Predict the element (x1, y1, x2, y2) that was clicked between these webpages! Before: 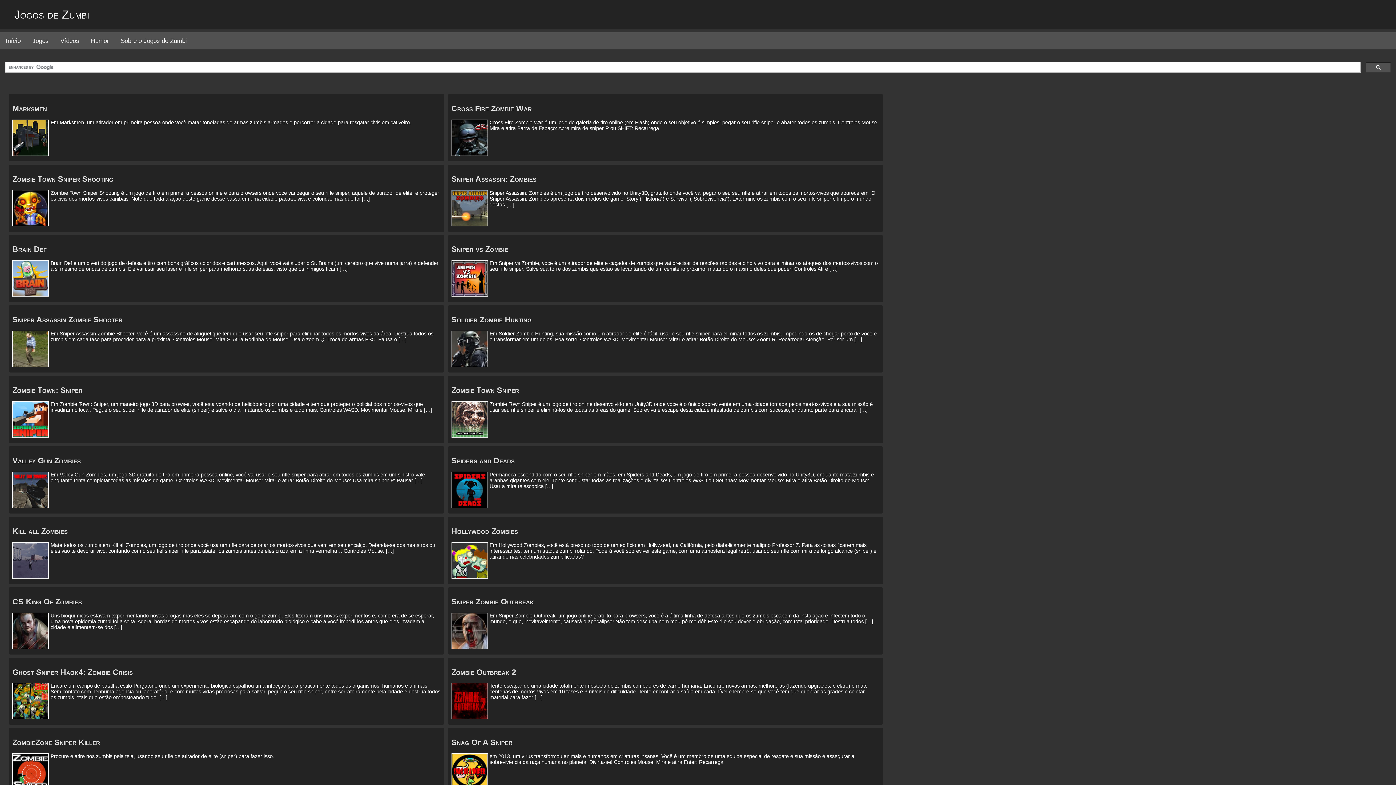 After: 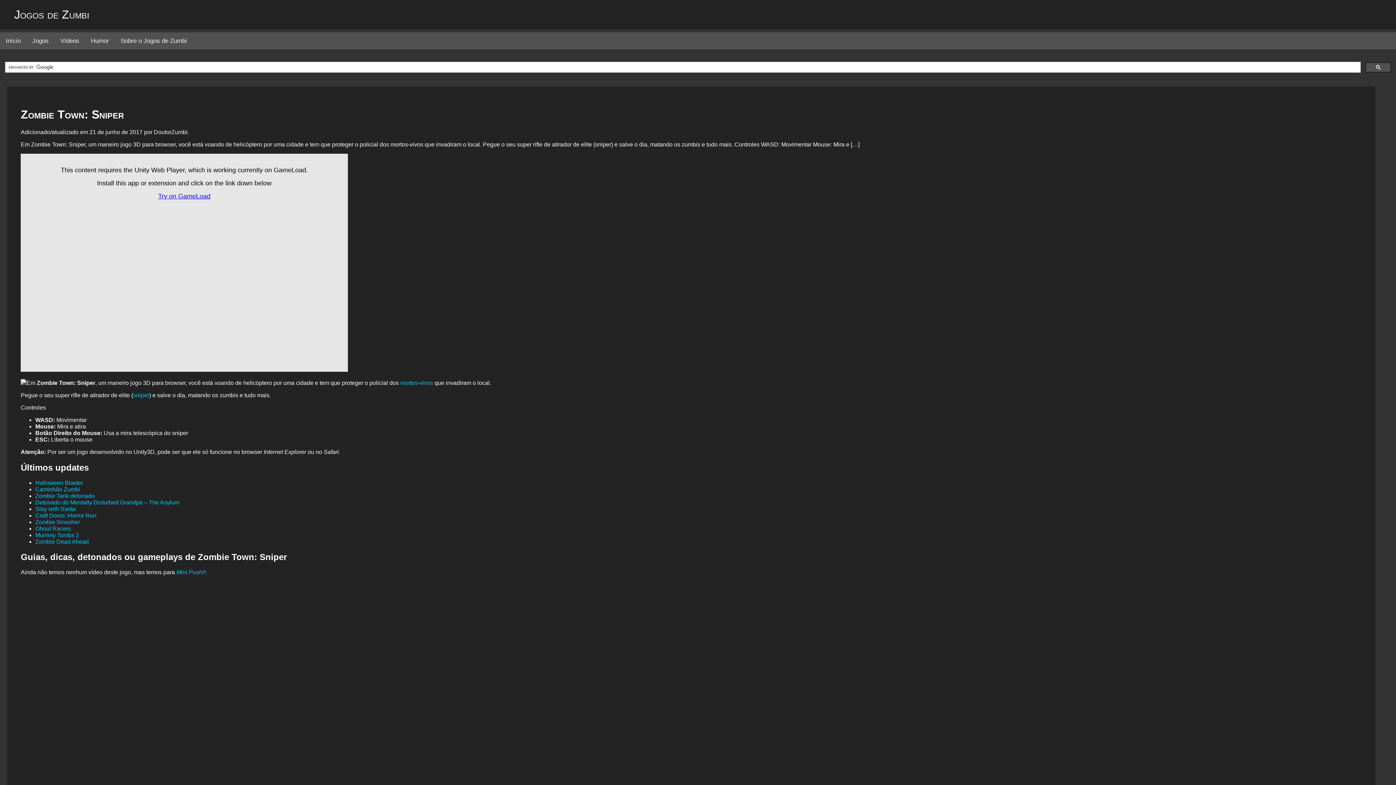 Action: bbox: (12, 401, 48, 437)